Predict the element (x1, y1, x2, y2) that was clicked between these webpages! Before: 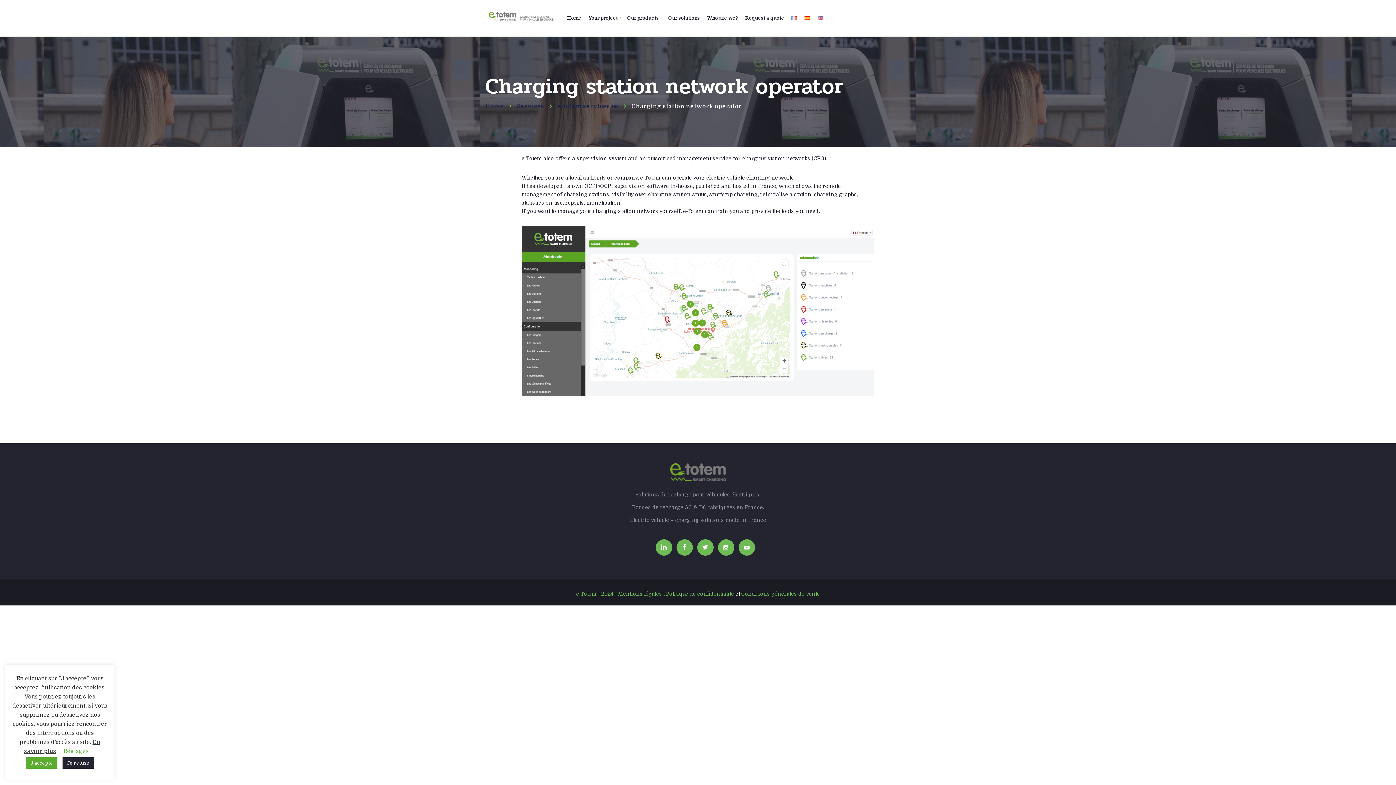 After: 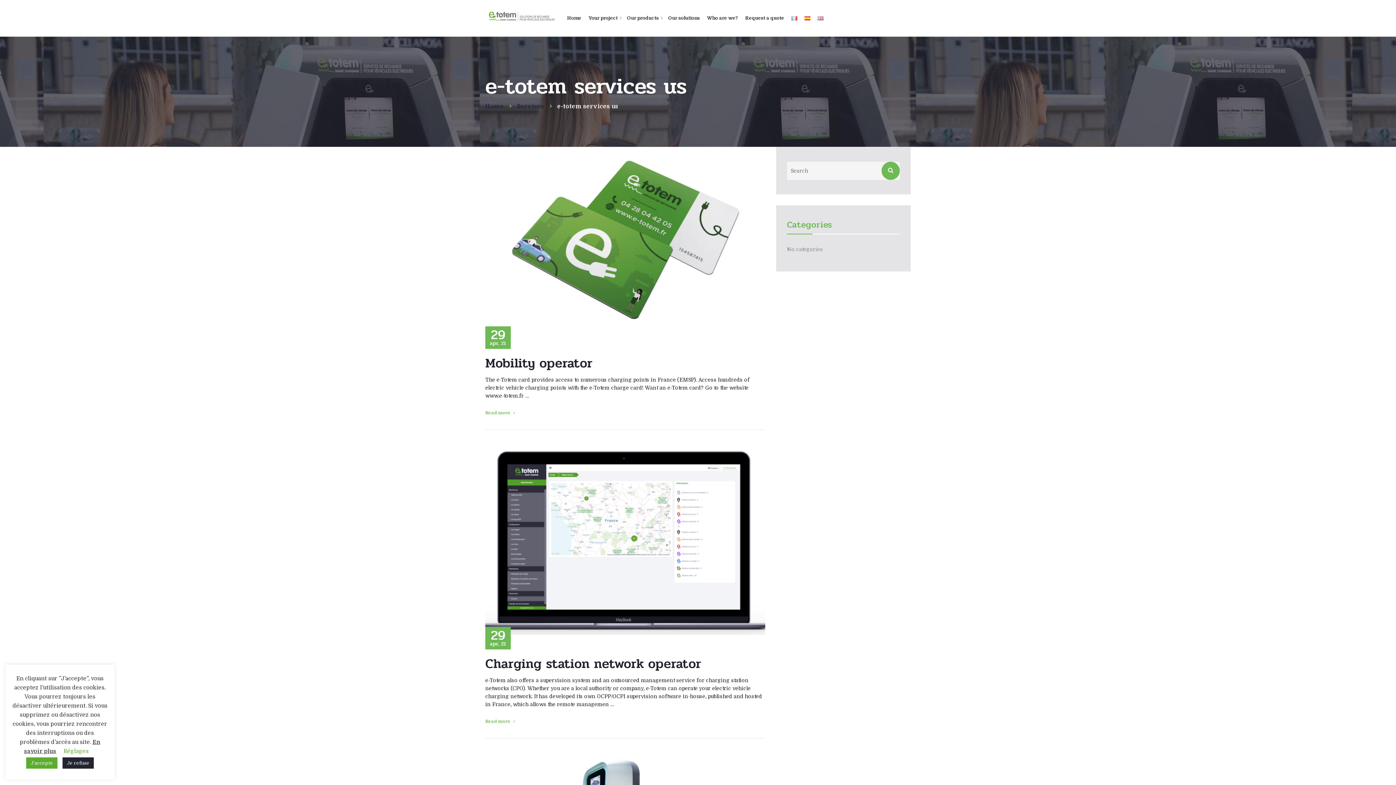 Action: label: e-totem services us bbox: (557, 103, 618, 109)